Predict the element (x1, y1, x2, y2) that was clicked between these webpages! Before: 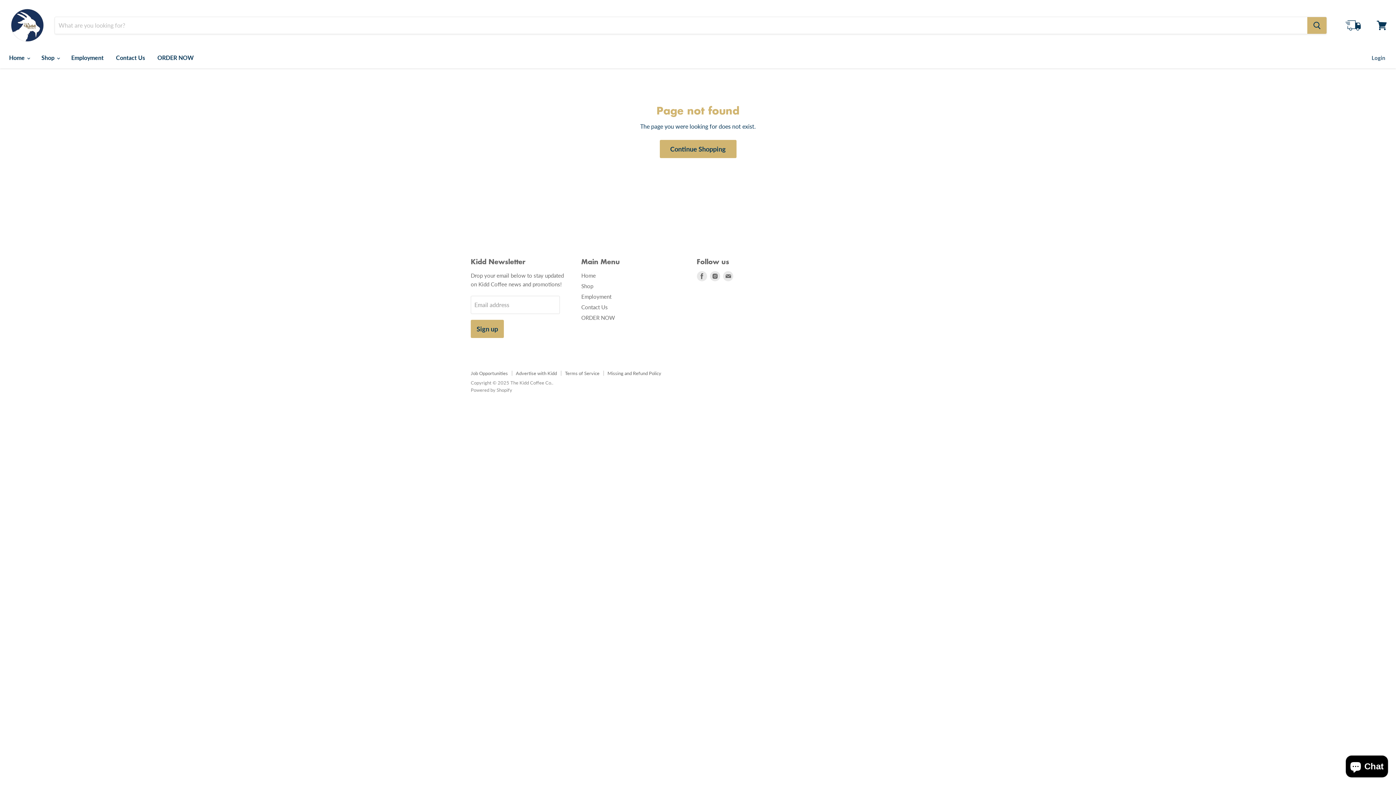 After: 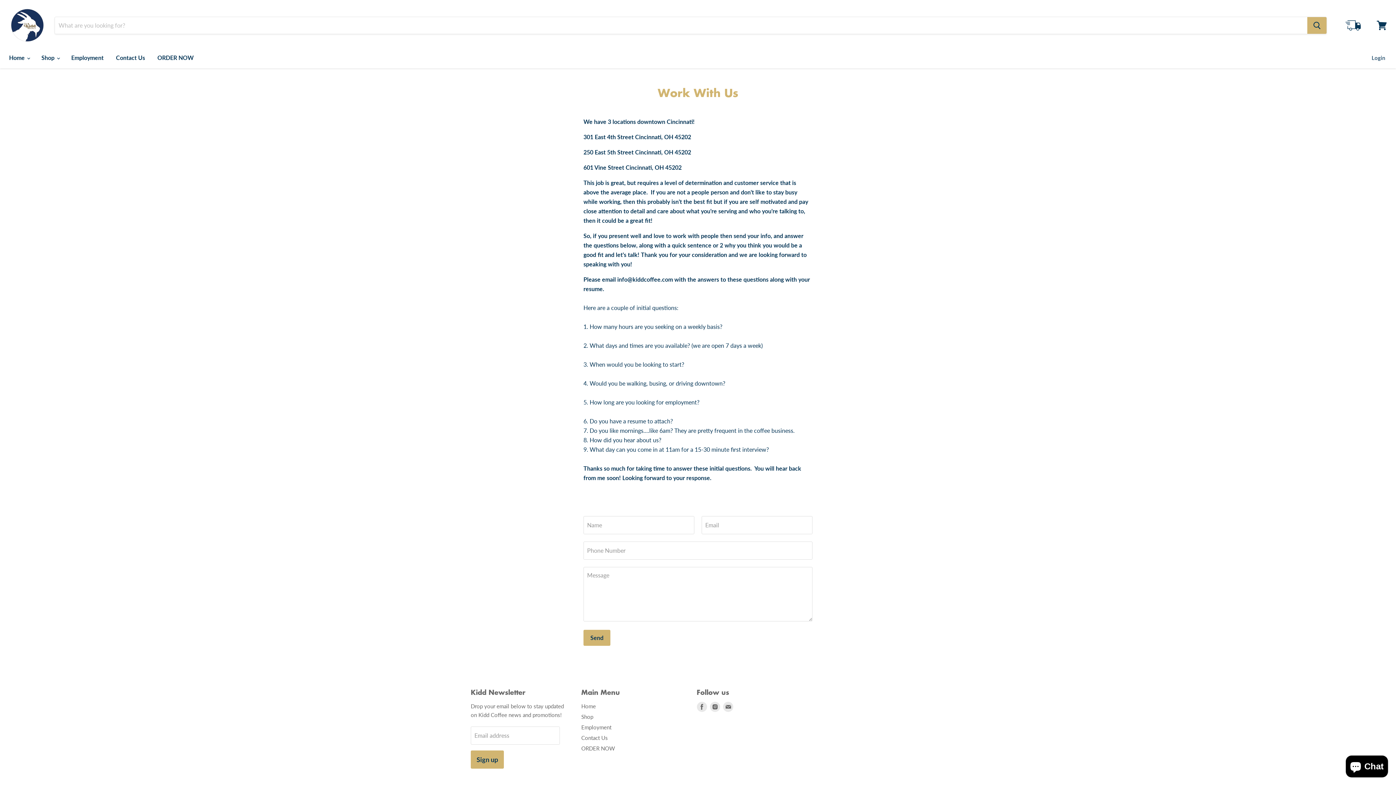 Action: label: Employment bbox: (65, 50, 109, 65)